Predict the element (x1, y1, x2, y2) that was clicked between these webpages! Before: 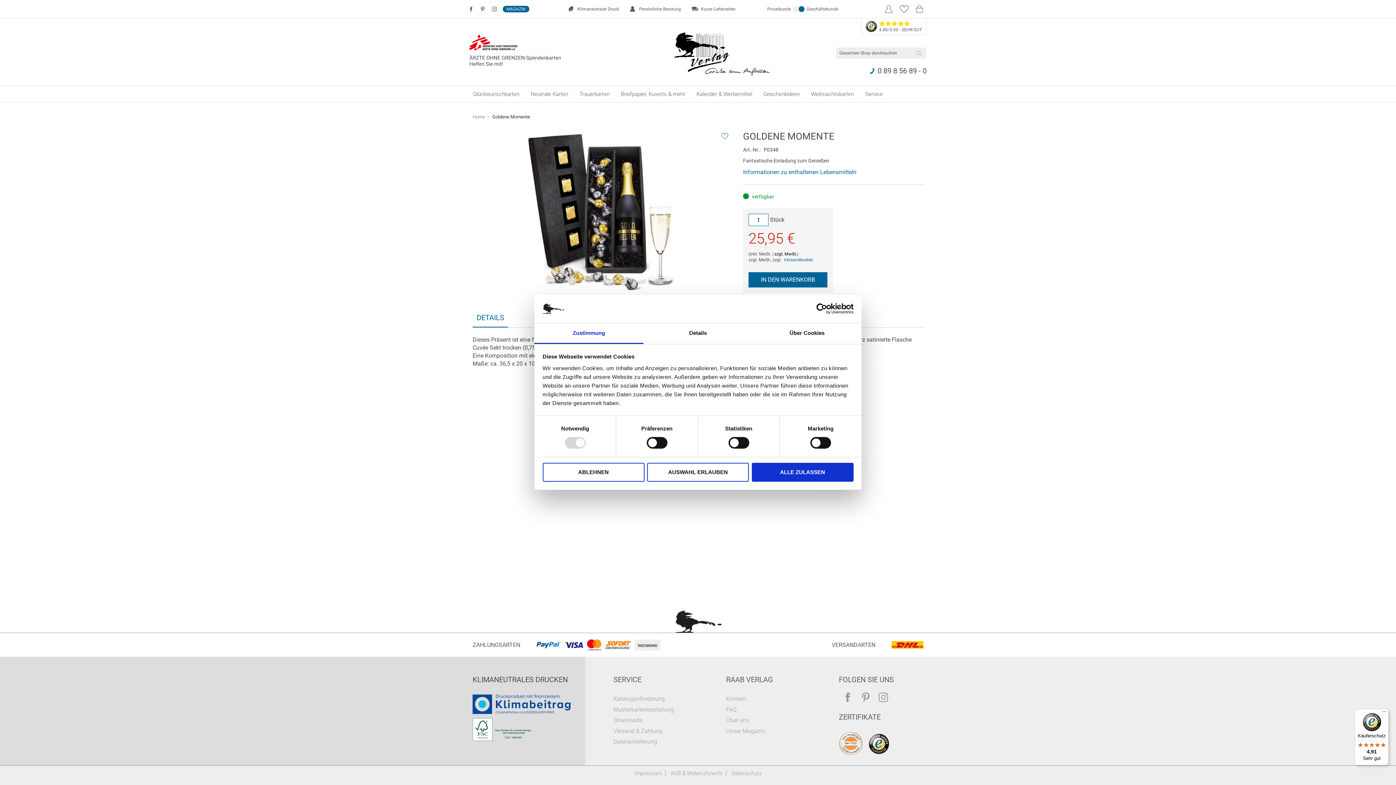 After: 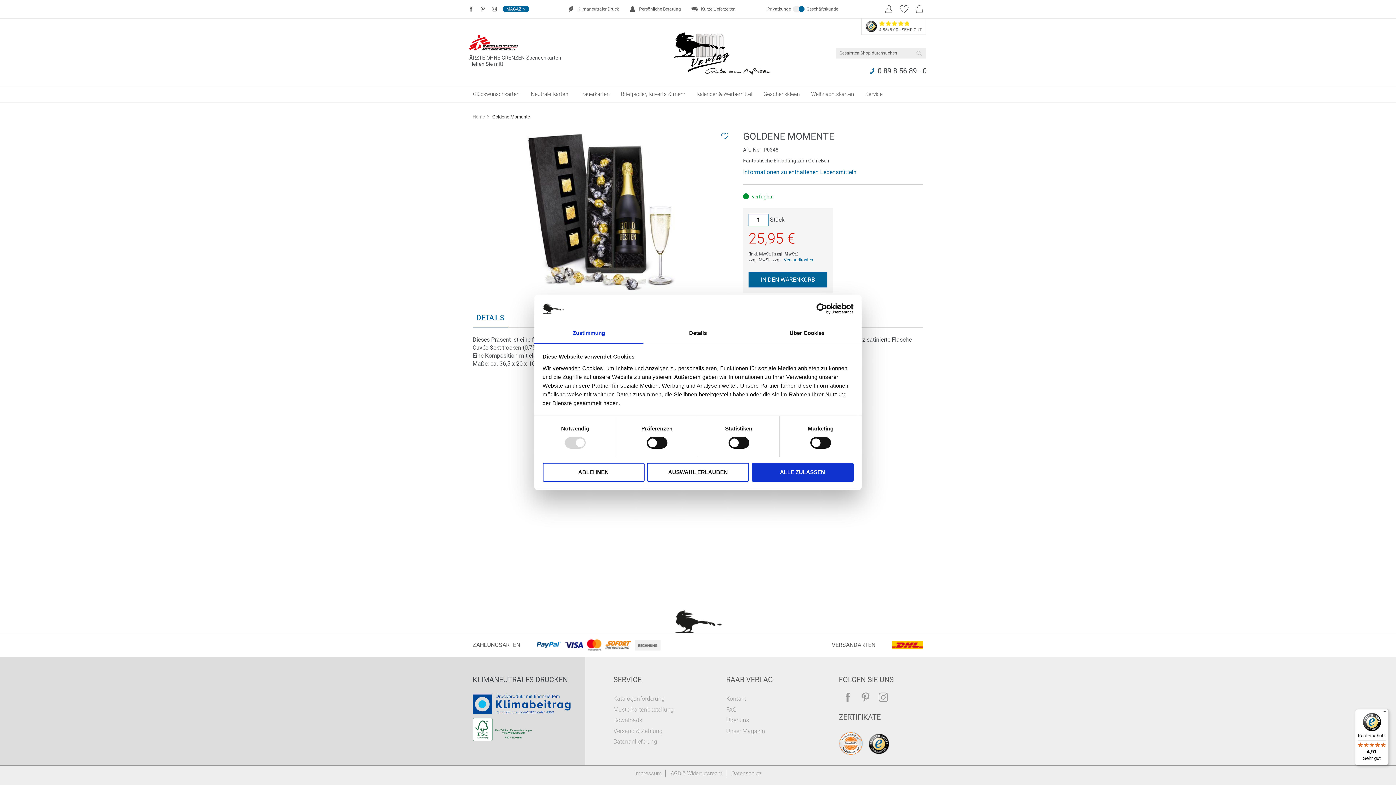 Action: label: MAGAZIN bbox: (502, 5, 529, 12)